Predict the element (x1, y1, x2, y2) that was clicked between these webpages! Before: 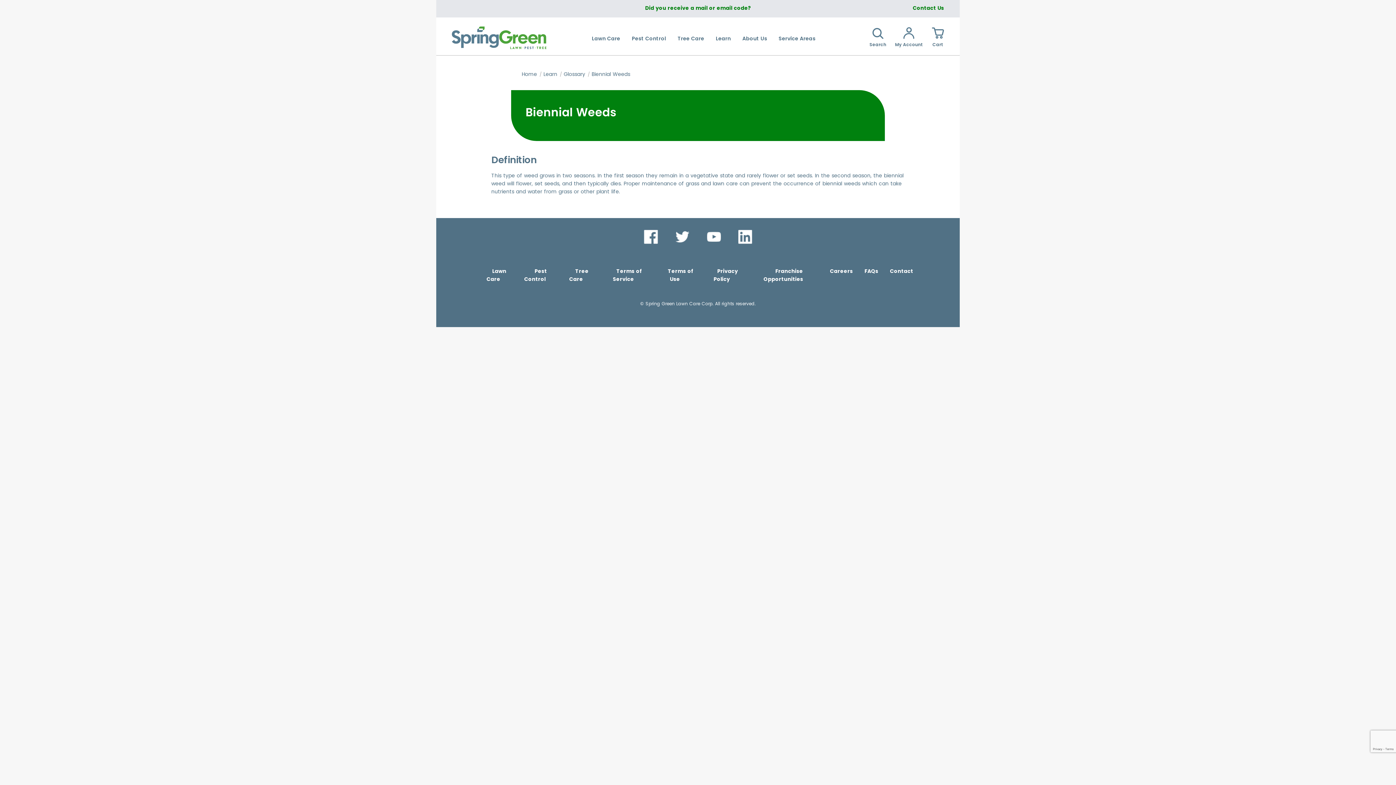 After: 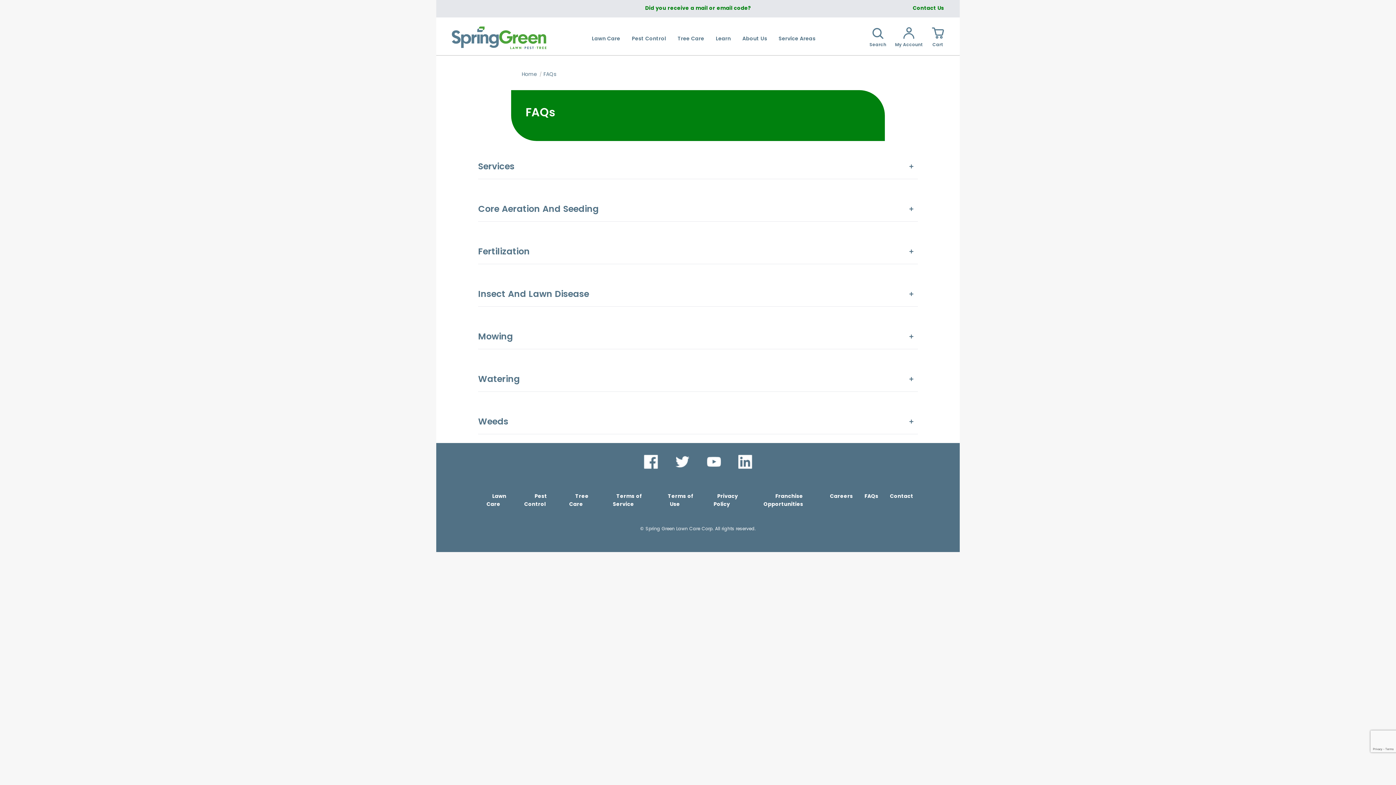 Action: label: FAQs bbox: (860, 264, 882, 277)